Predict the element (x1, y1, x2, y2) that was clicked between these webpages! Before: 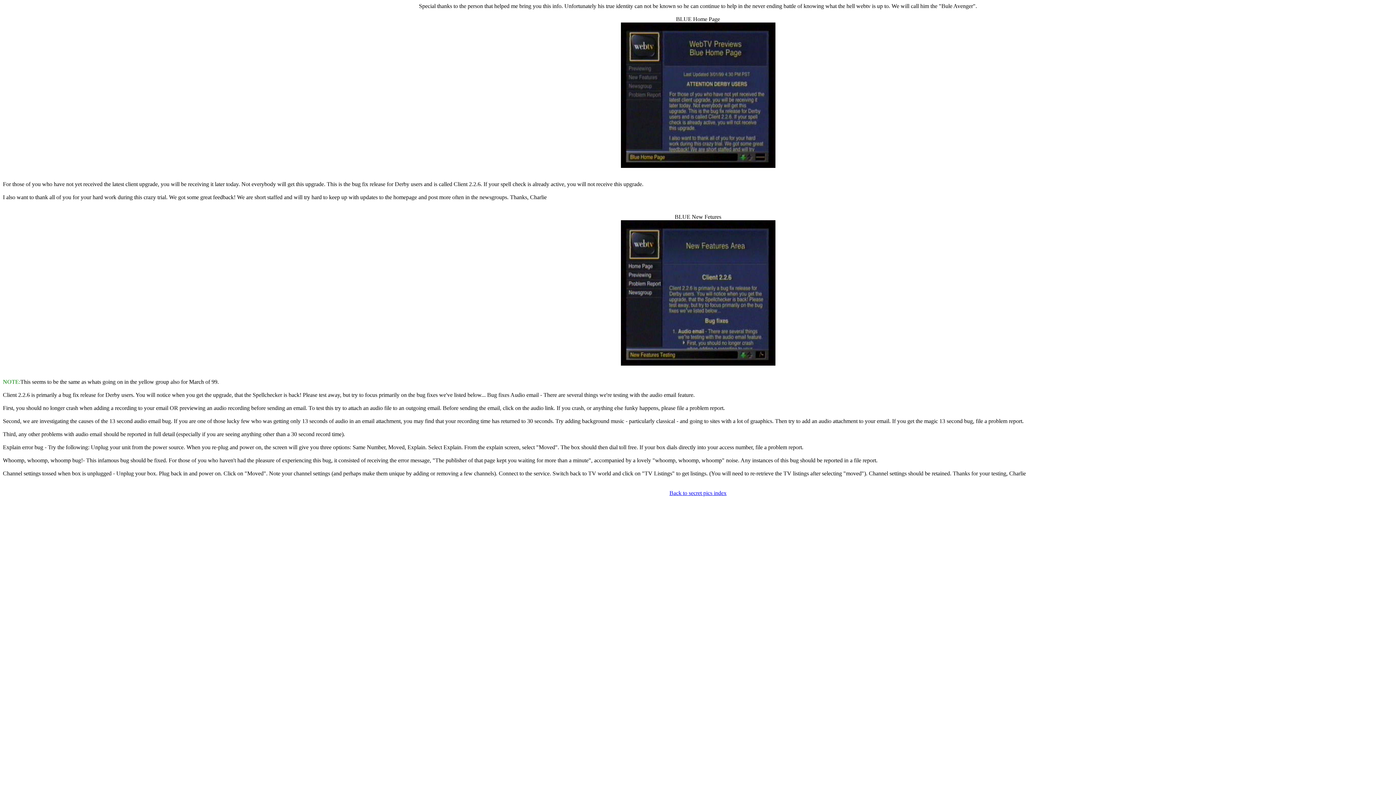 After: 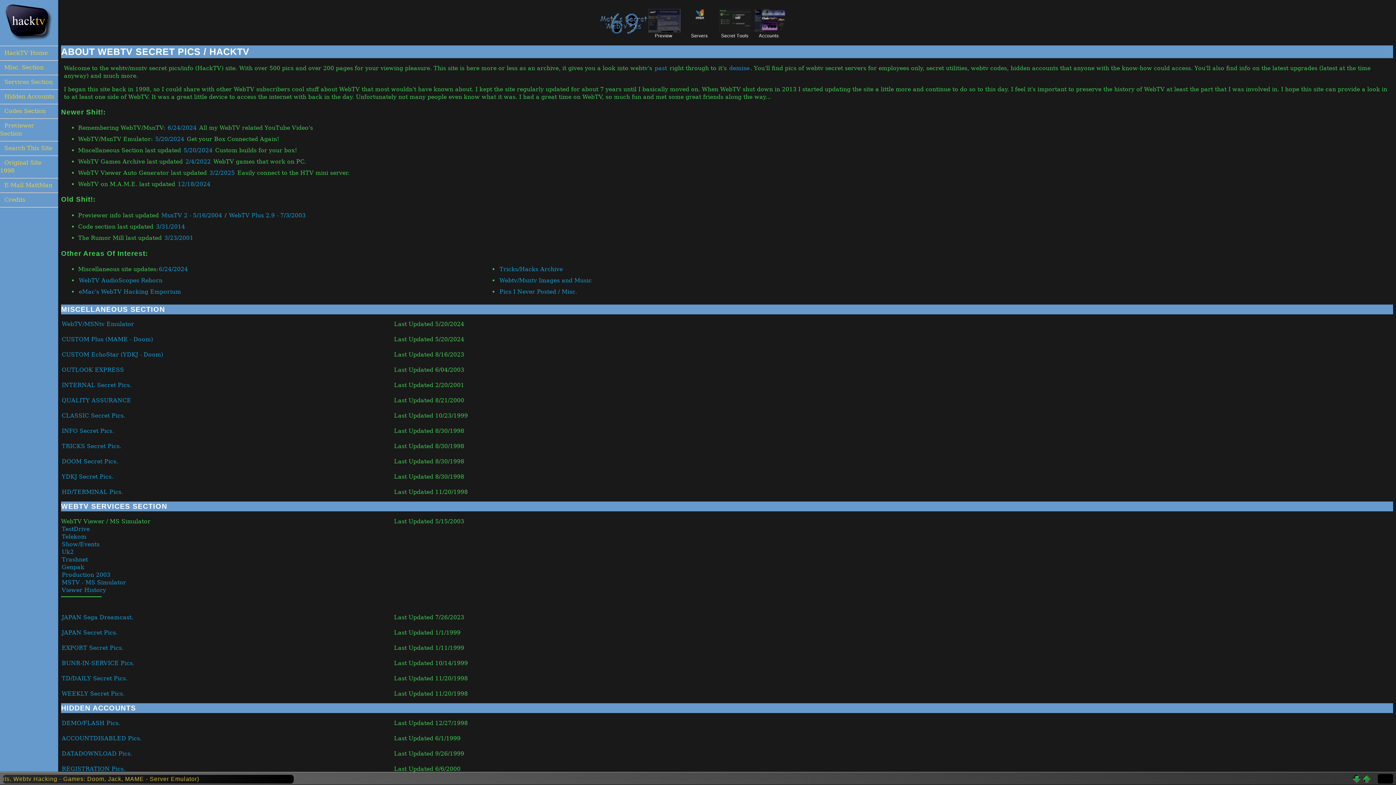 Action: bbox: (669, 490, 726, 496) label: Back to secret pics index